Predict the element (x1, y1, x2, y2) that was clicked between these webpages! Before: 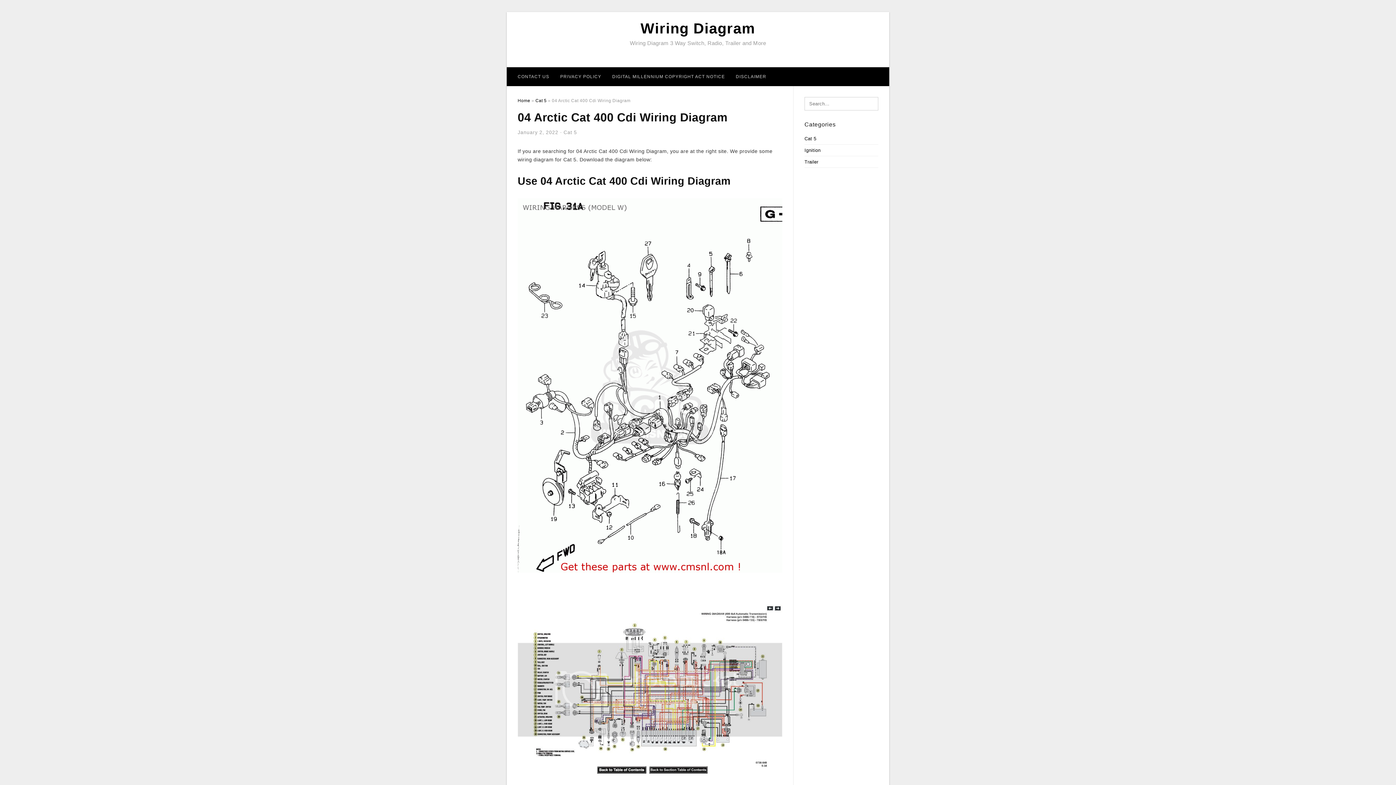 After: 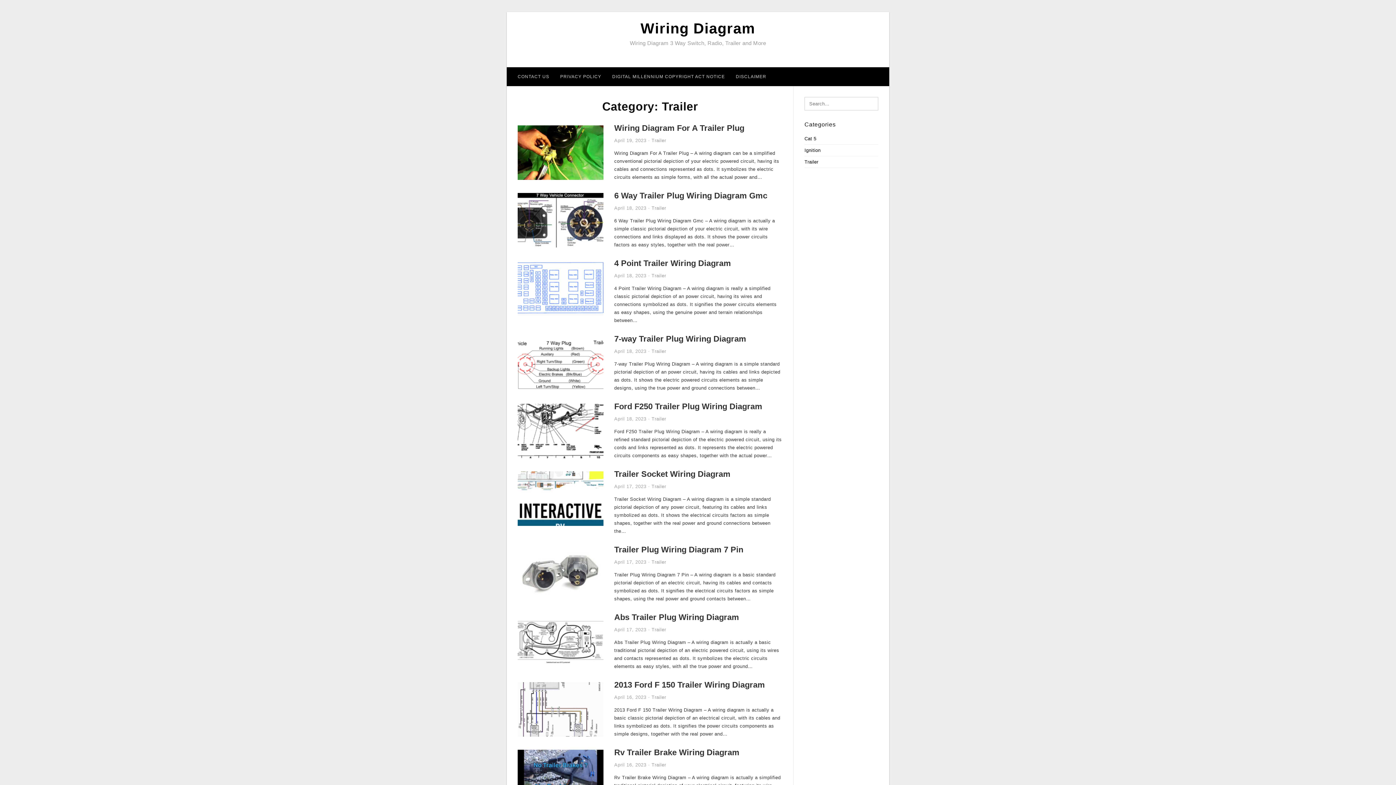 Action: label: Trailer bbox: (804, 159, 818, 164)